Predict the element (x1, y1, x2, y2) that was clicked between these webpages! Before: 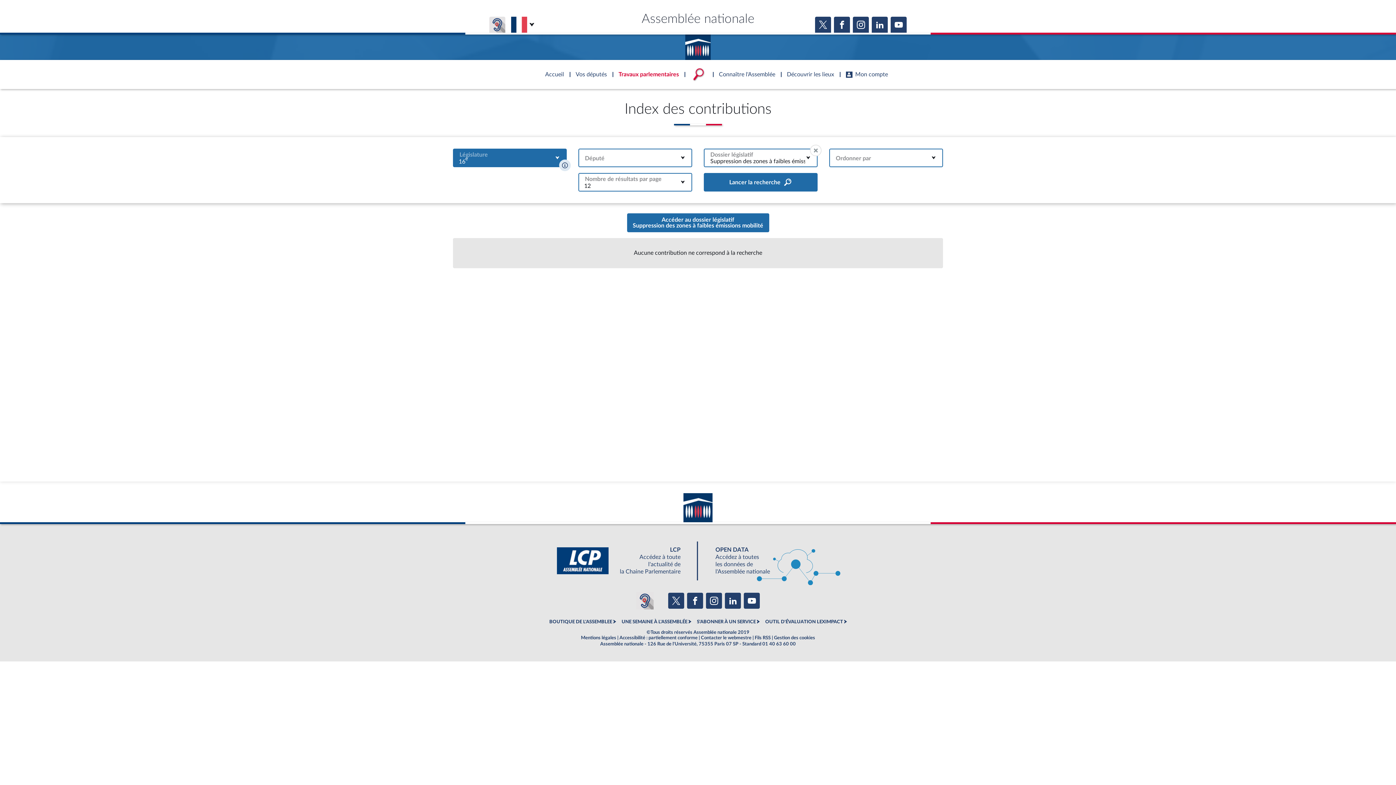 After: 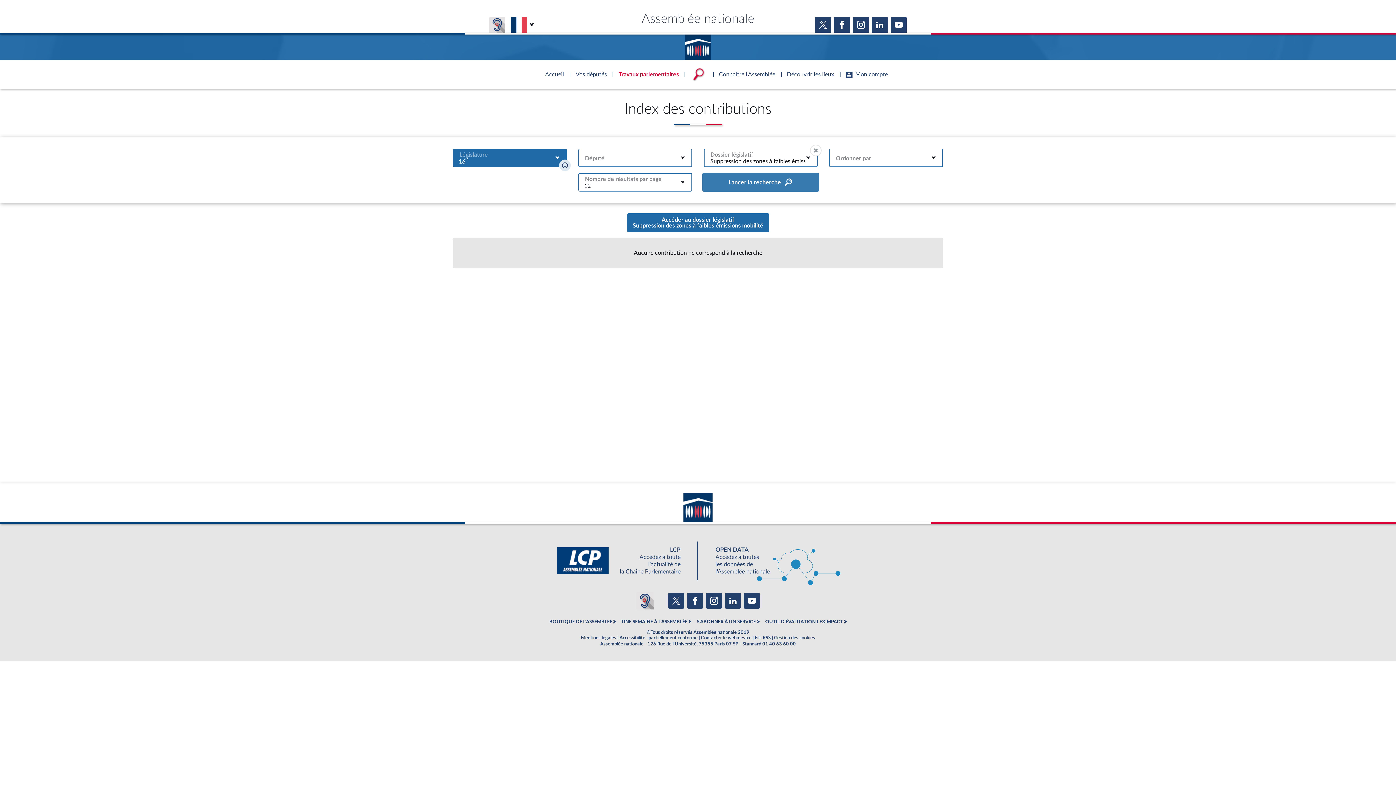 Action: bbox: (704, 173, 817, 191) label: Lancer la recherche